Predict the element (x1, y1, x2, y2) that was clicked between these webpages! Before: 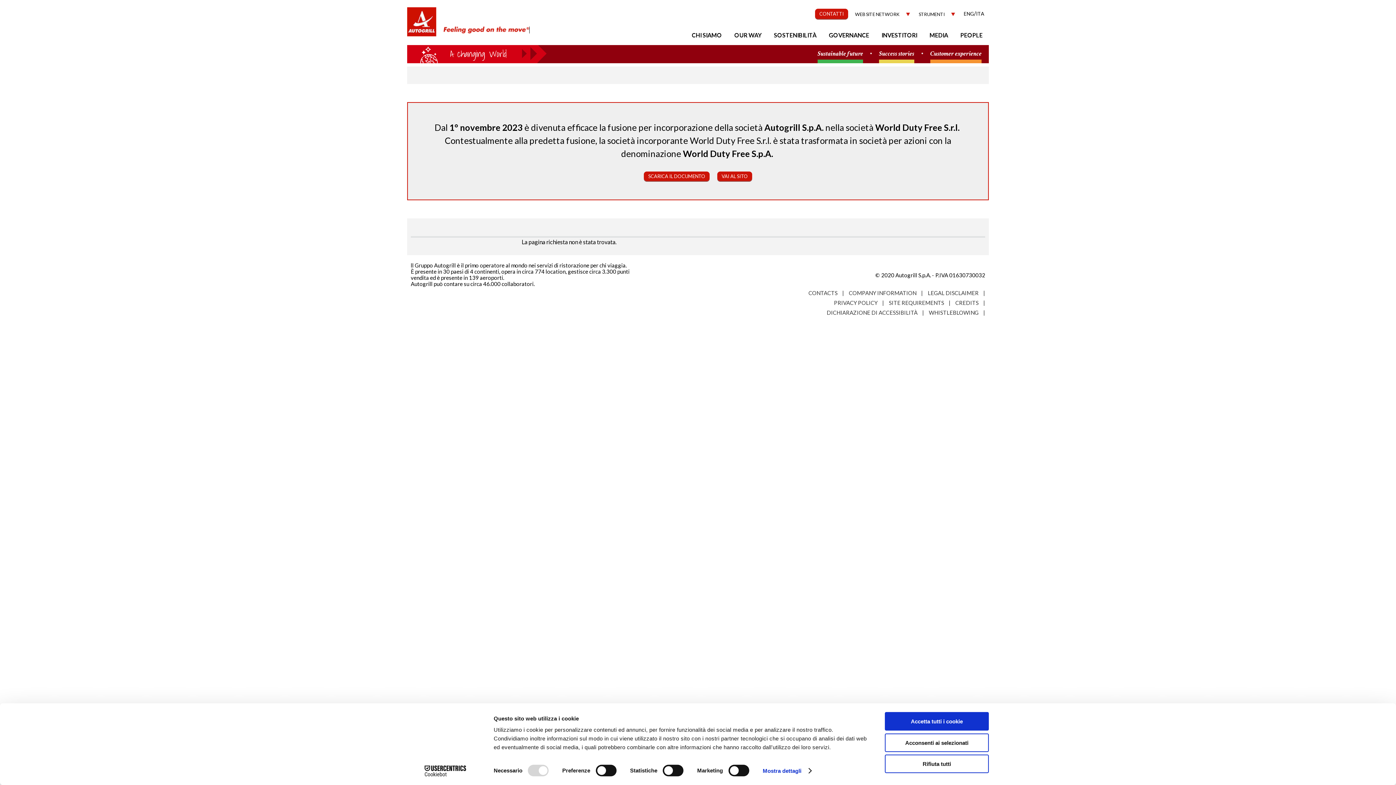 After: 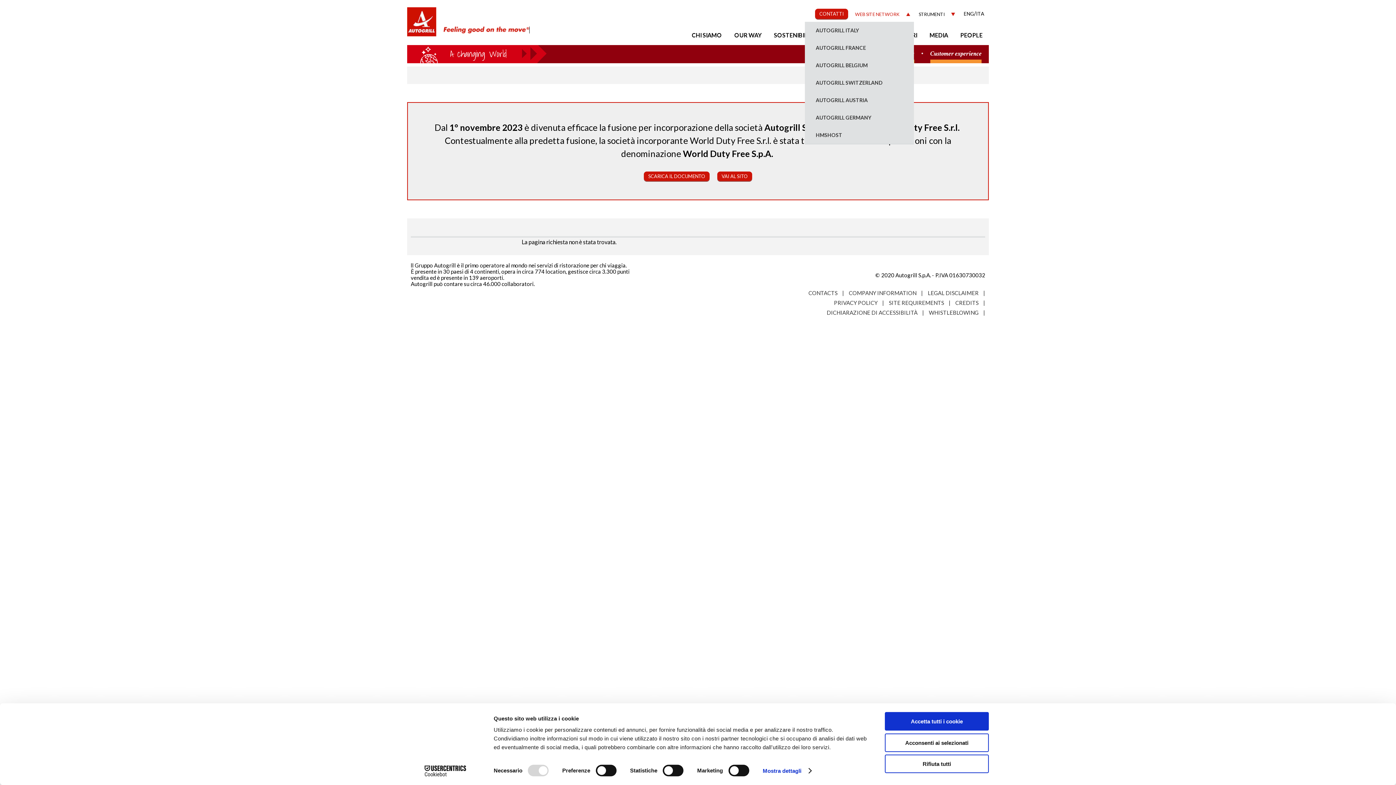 Action: bbox: (850, 7, 914, 21) label: WEB SITE NETWORK